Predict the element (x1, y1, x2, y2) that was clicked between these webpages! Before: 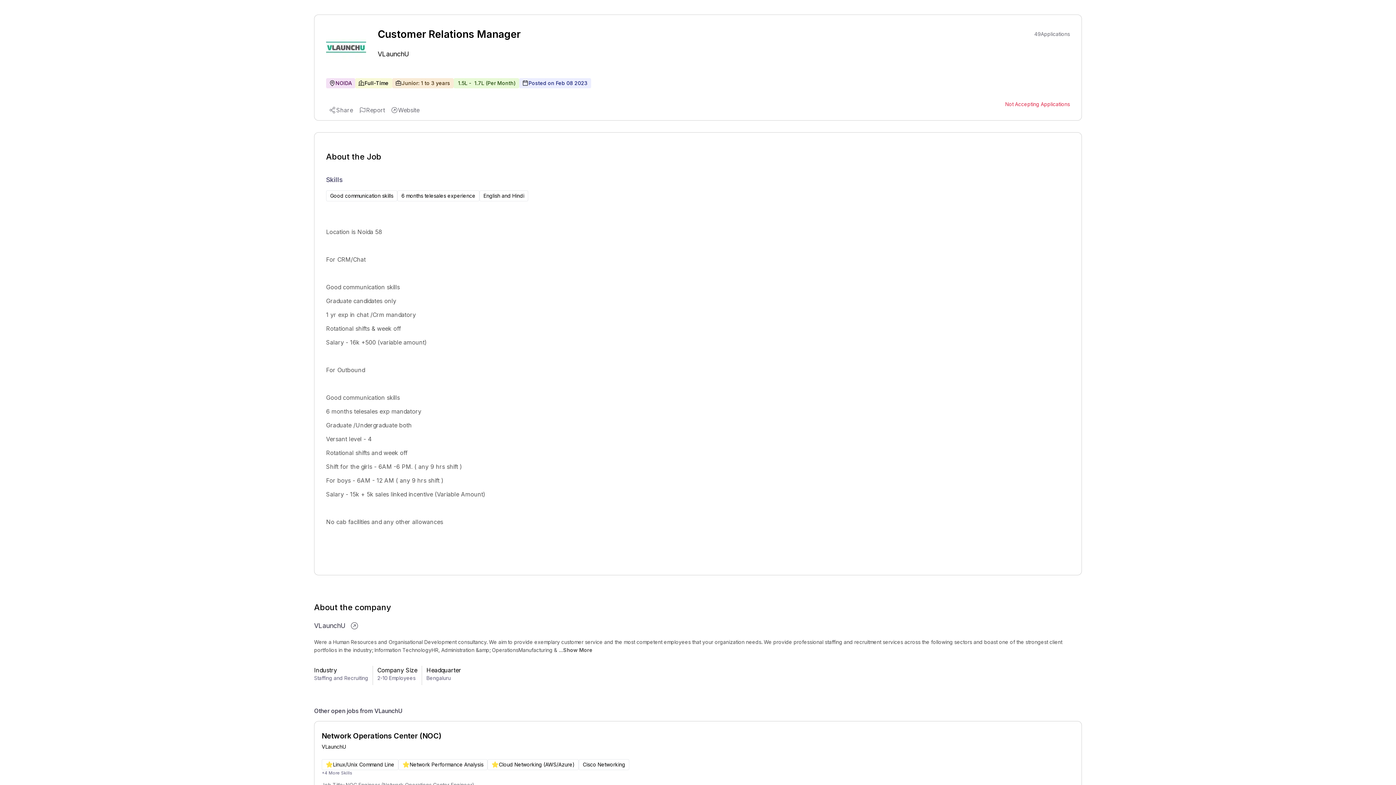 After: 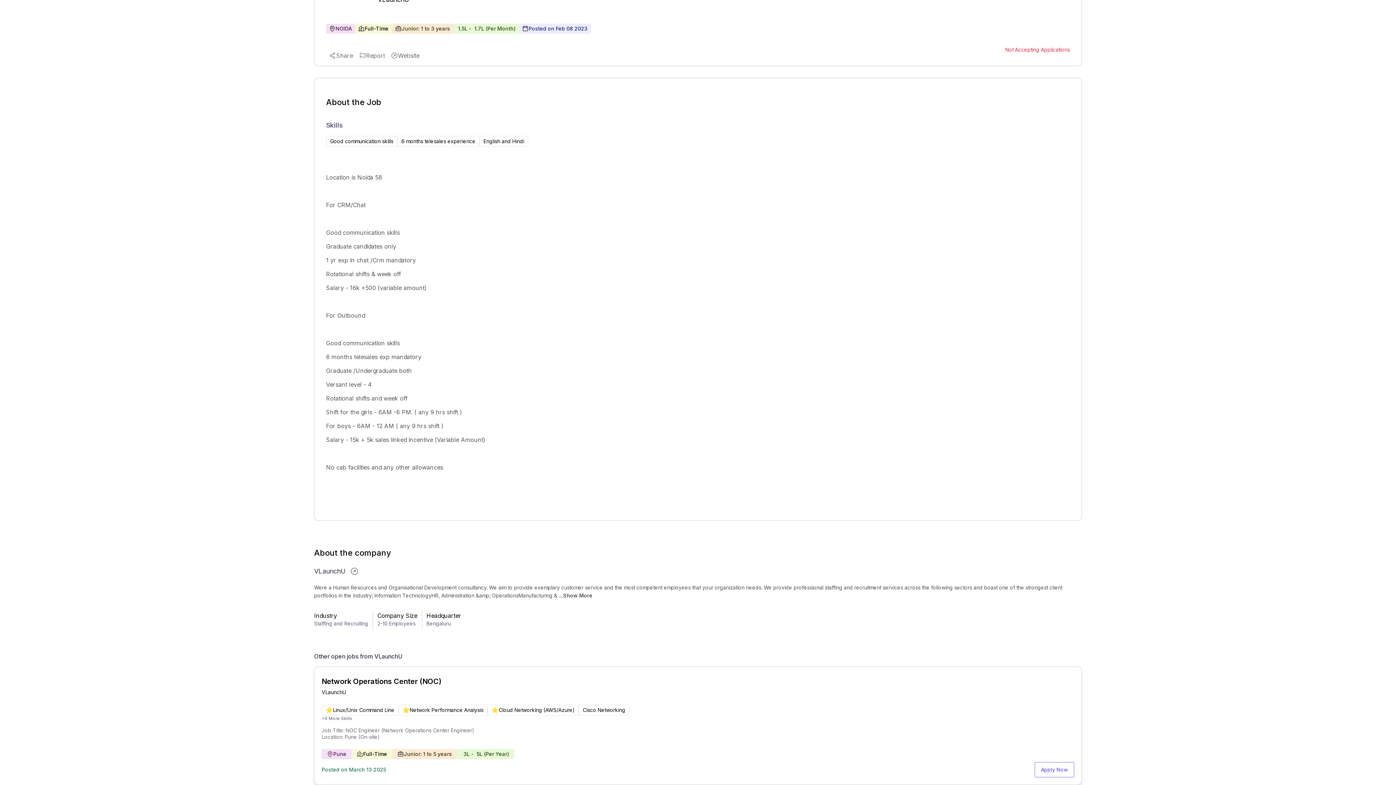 Action: bbox: (314, 721, 1082, 840) label: Network Operations Center (NOC)

VLaunchU

Linux/Unix Command Line
Network Performance Analysis
Cloud Networking (AWS/Azure)
Cisco Networking

+4 More Skills

Job Title: NOC Engineer (Network Operations Center Engineer)
Location: Pune (On-site)

Pune
Full-Time
Junior: 1 to 5 years
₹ 3L - ₹ 5L (Per Year)

Posted on March 13 2025

Apply Now